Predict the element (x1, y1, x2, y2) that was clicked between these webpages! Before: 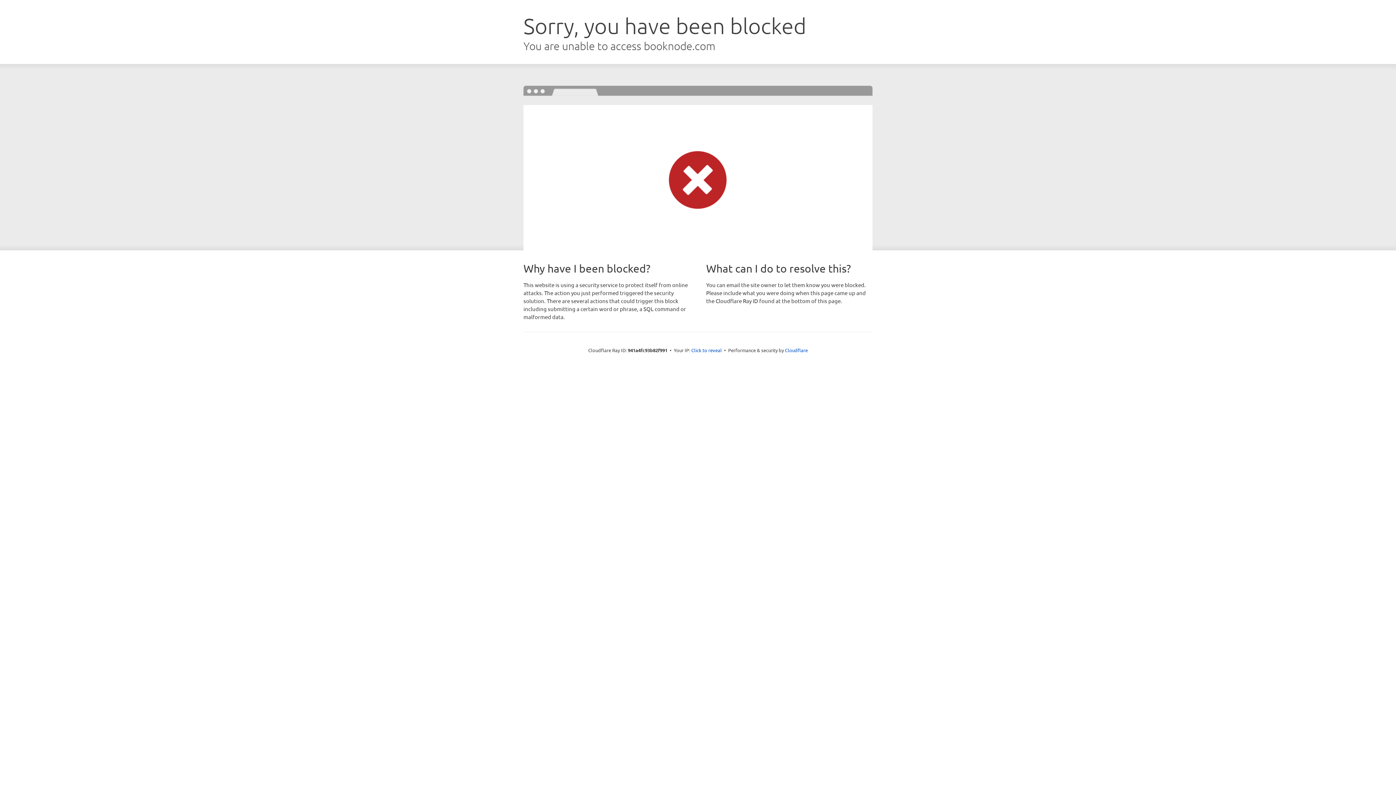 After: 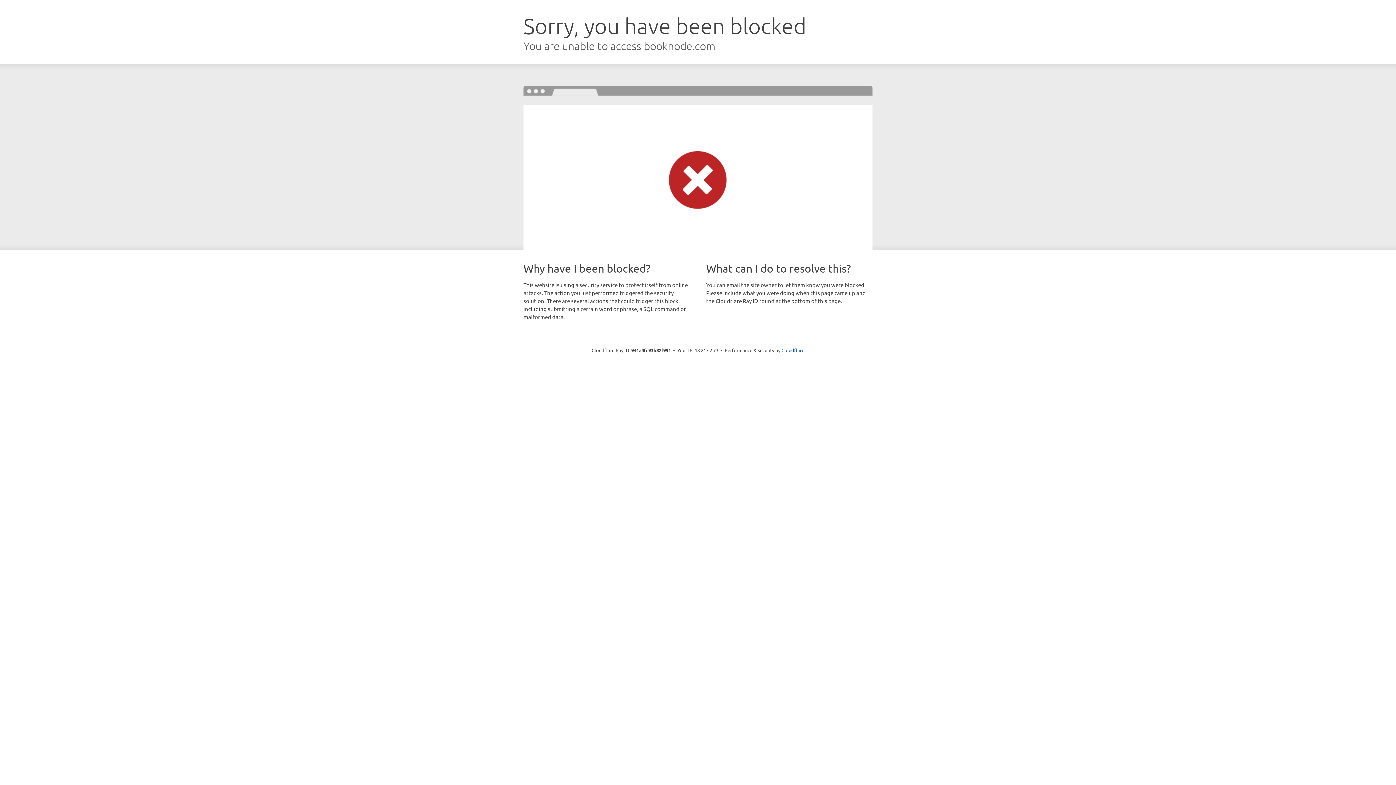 Action: label: Click to reveal bbox: (691, 346, 722, 353)